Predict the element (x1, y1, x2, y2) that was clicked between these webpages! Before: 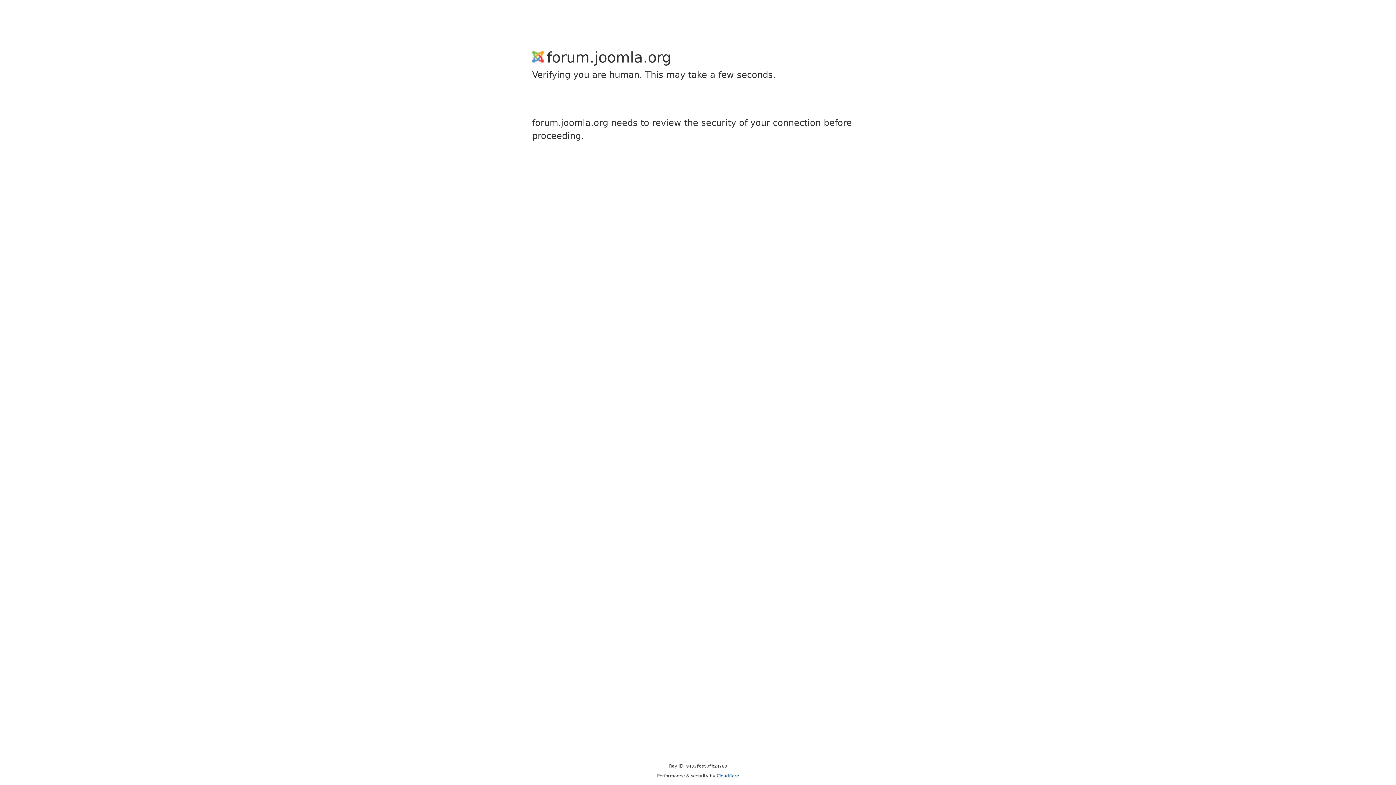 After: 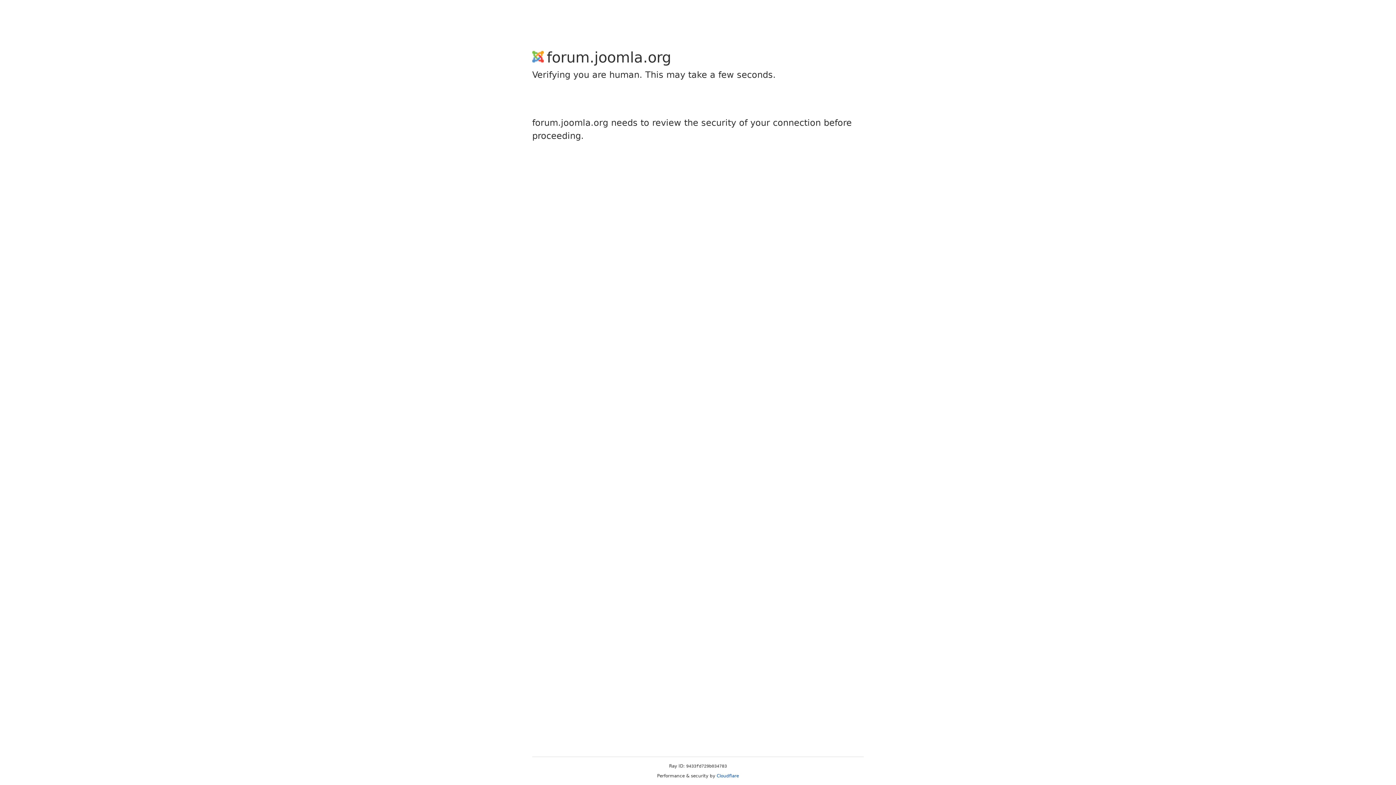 Action: label: Cloudflare bbox: (716, 773, 739, 778)